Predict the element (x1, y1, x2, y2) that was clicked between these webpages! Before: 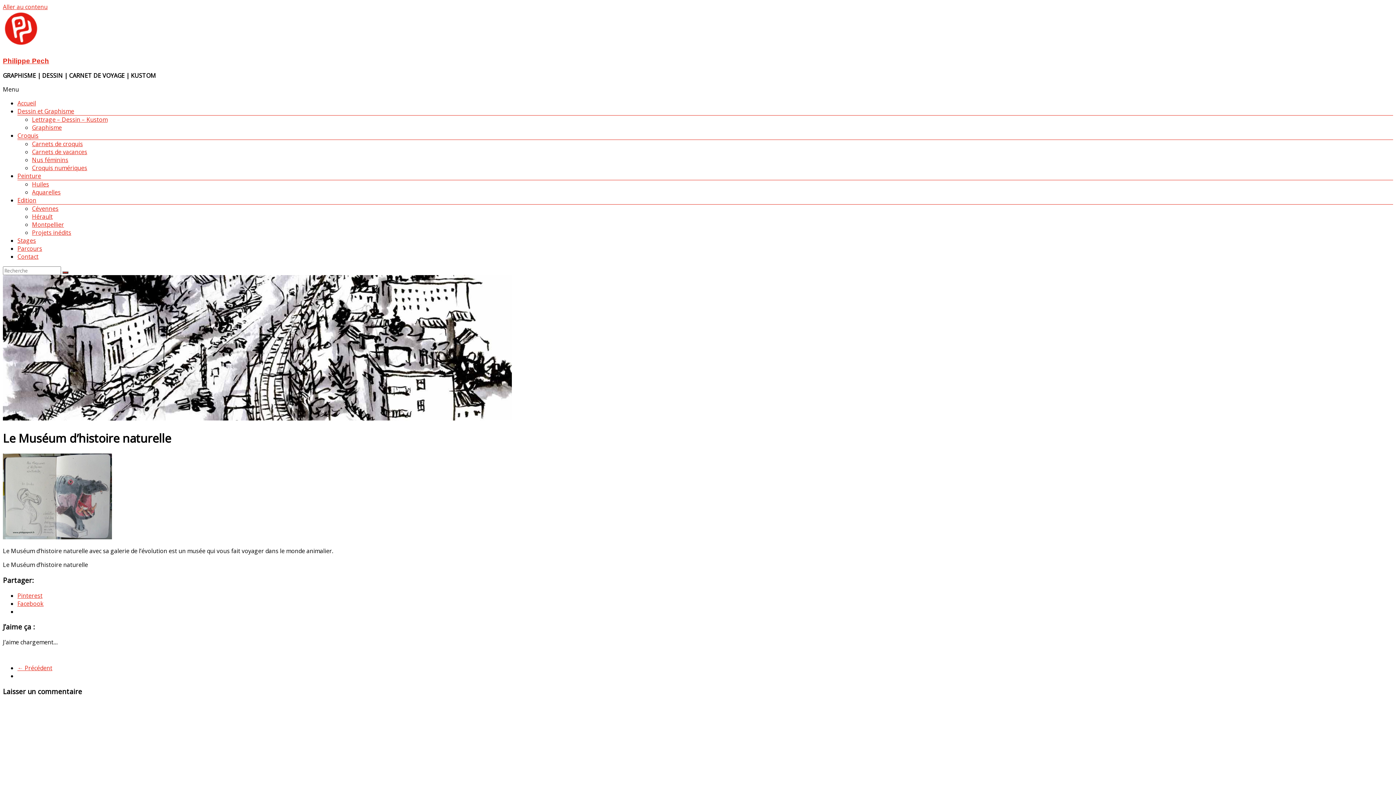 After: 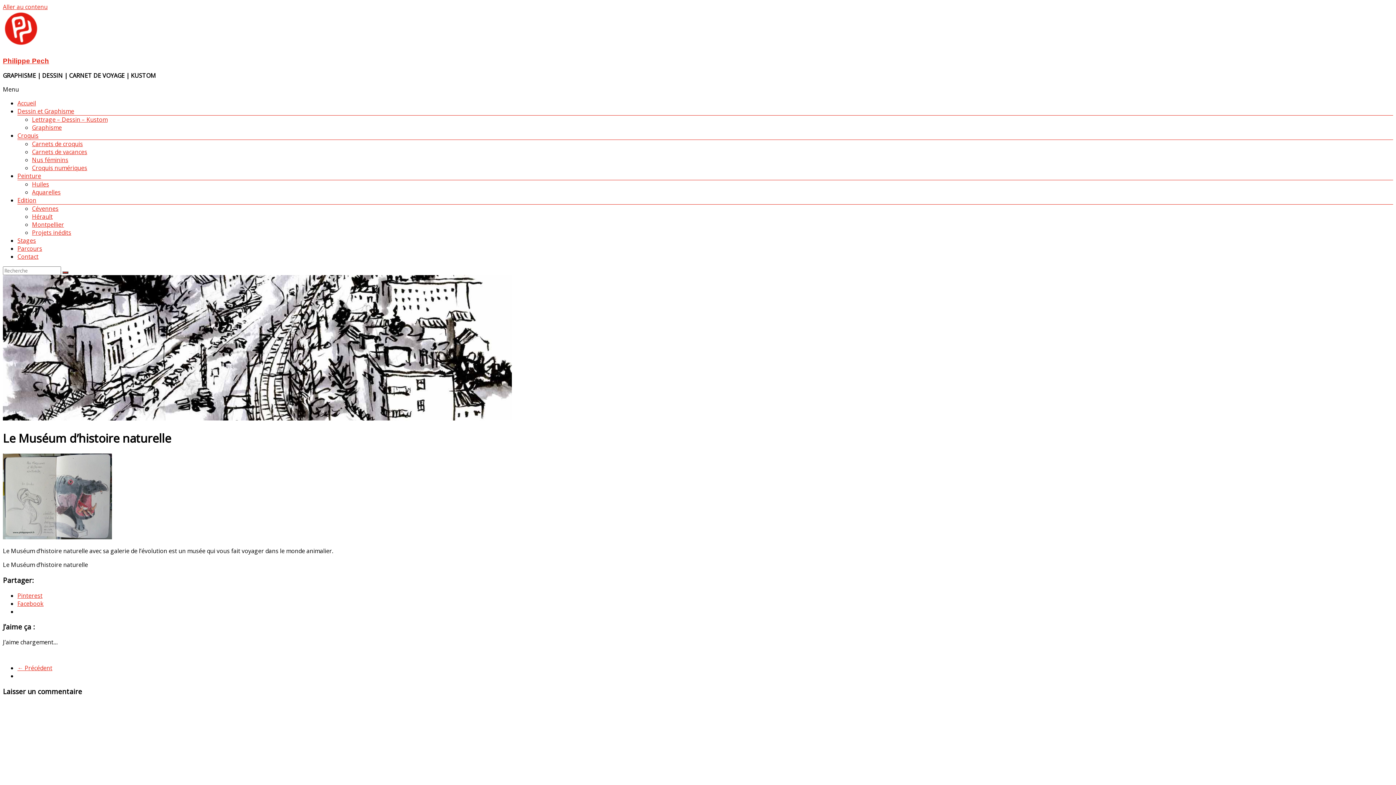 Action: label: Pinterest bbox: (17, 591, 42, 599)